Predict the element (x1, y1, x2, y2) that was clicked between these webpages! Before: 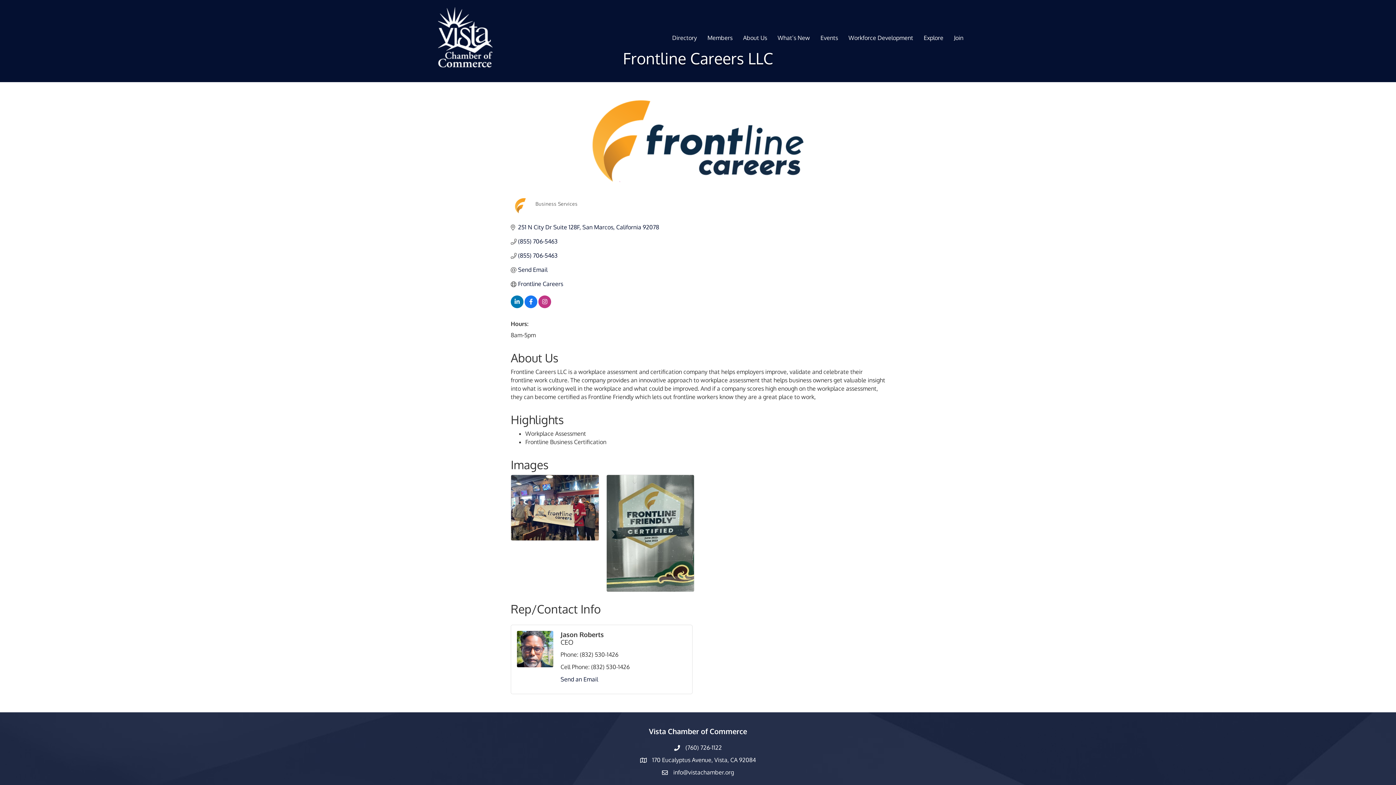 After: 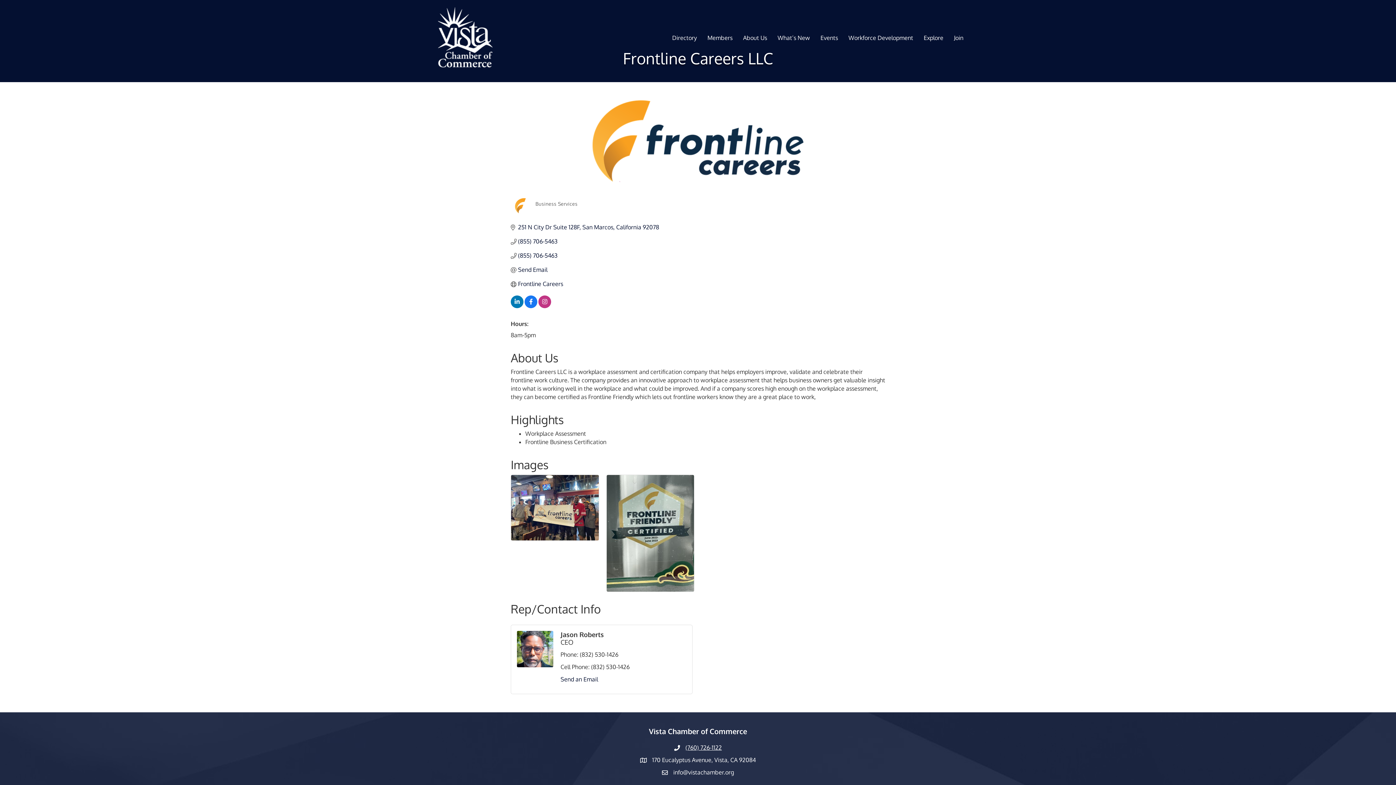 Action: bbox: (685, 743, 722, 752) label: (760) 726-1122